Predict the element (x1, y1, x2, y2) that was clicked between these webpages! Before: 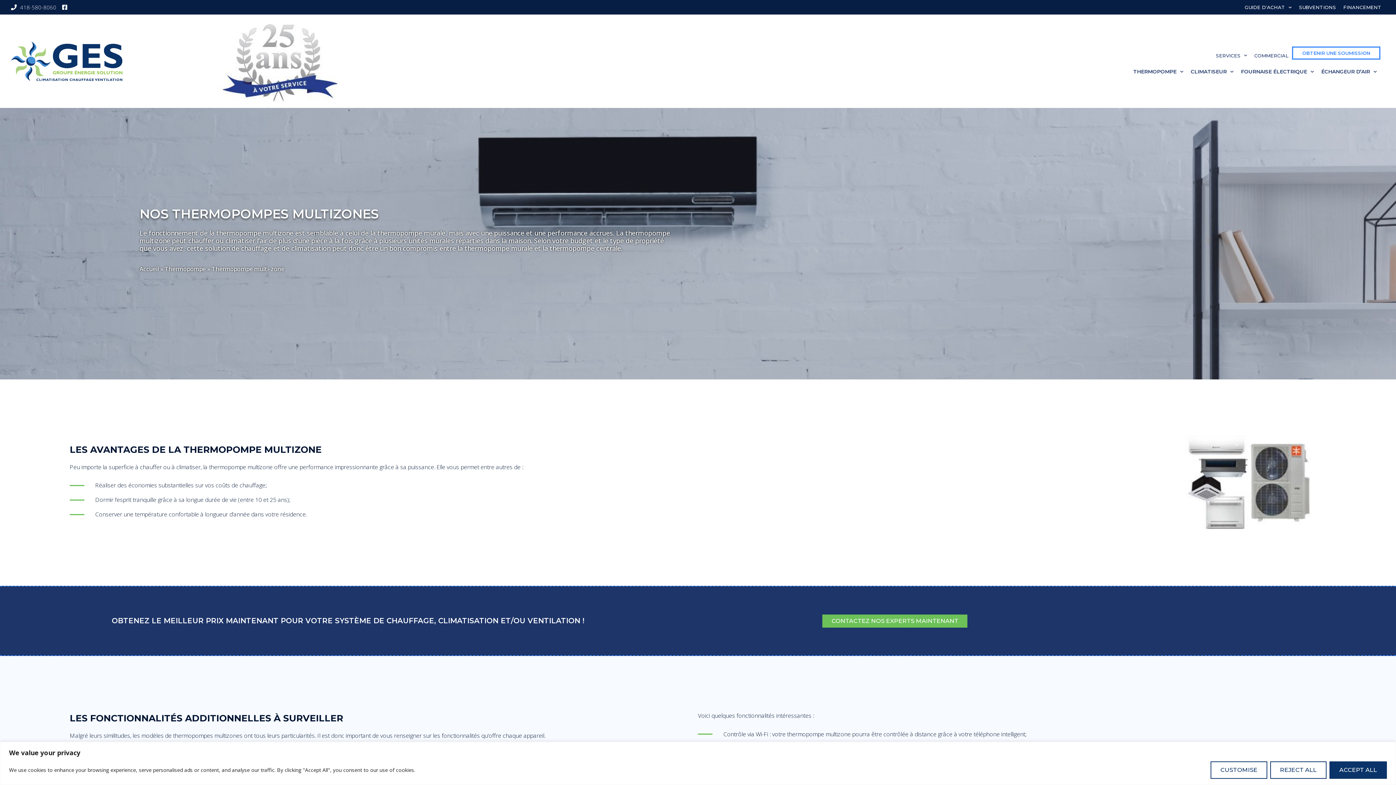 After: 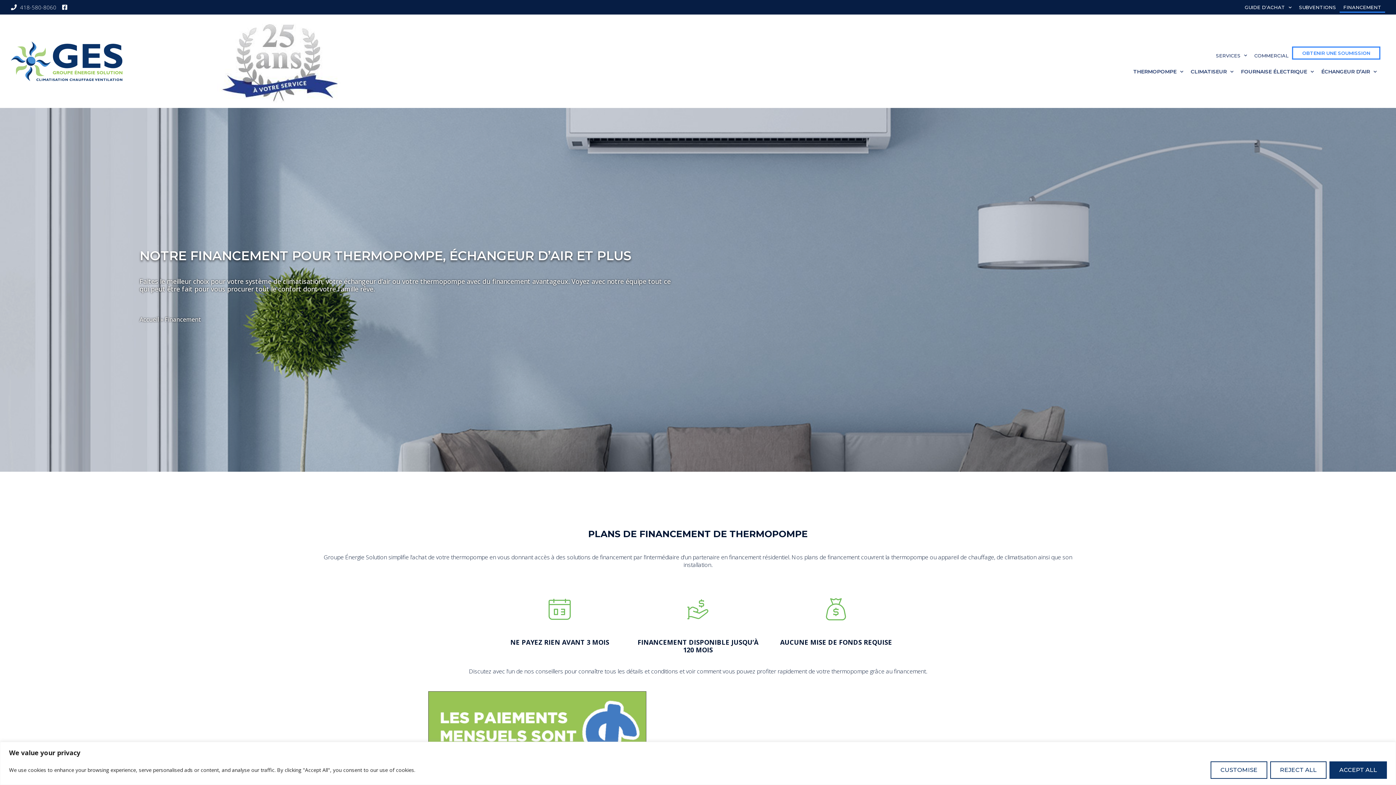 Action: label: FINANCEMENT bbox: (1340, 1, 1385, 12)